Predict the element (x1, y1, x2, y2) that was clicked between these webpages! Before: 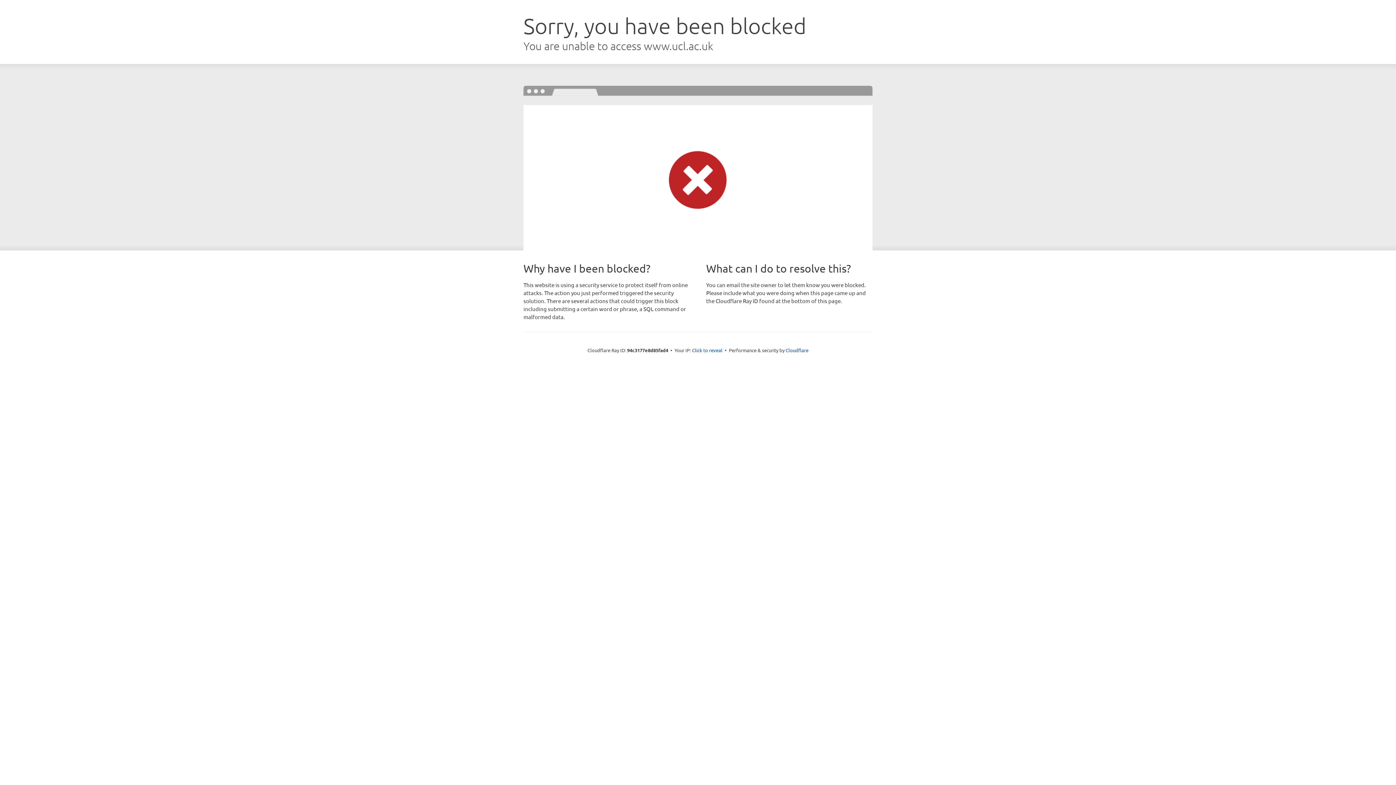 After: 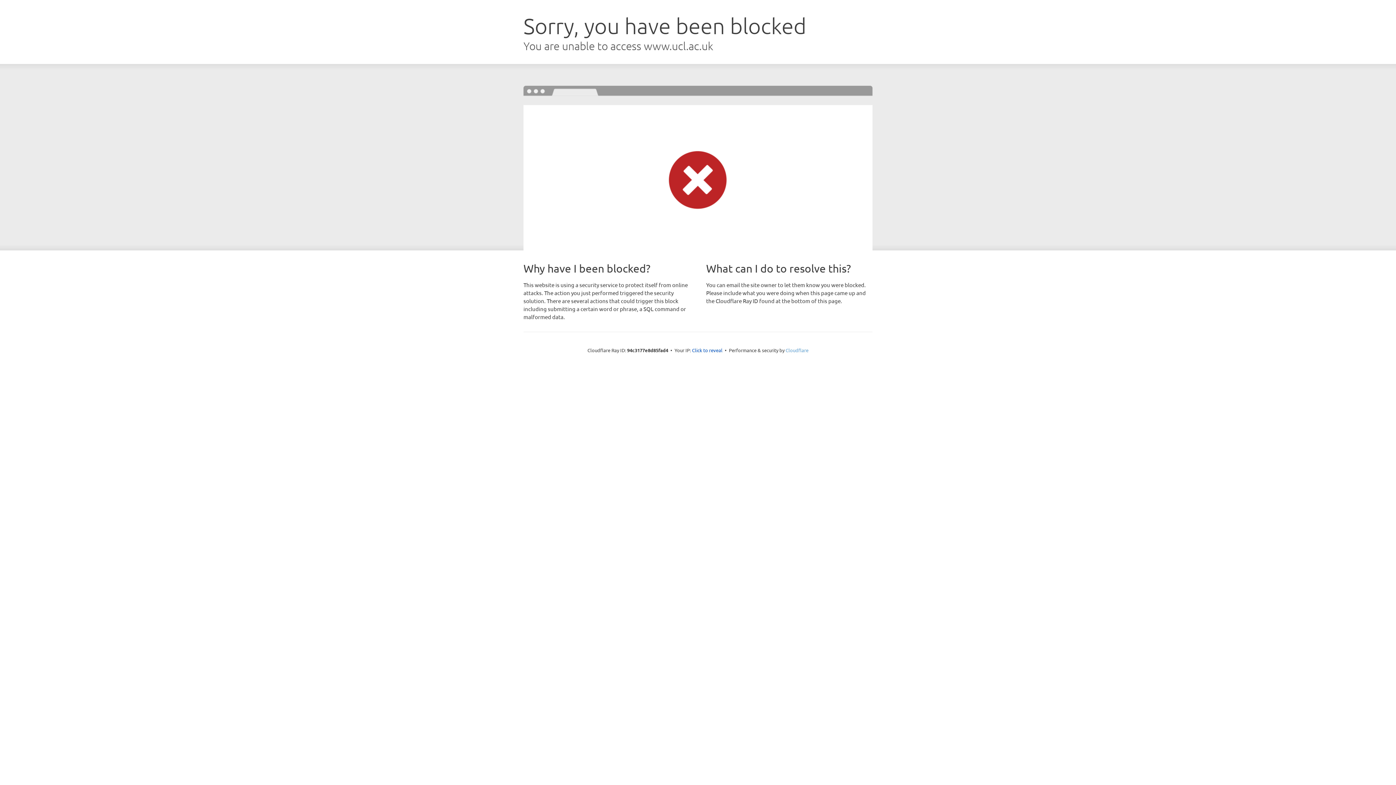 Action: label: Cloudflare bbox: (785, 347, 808, 353)